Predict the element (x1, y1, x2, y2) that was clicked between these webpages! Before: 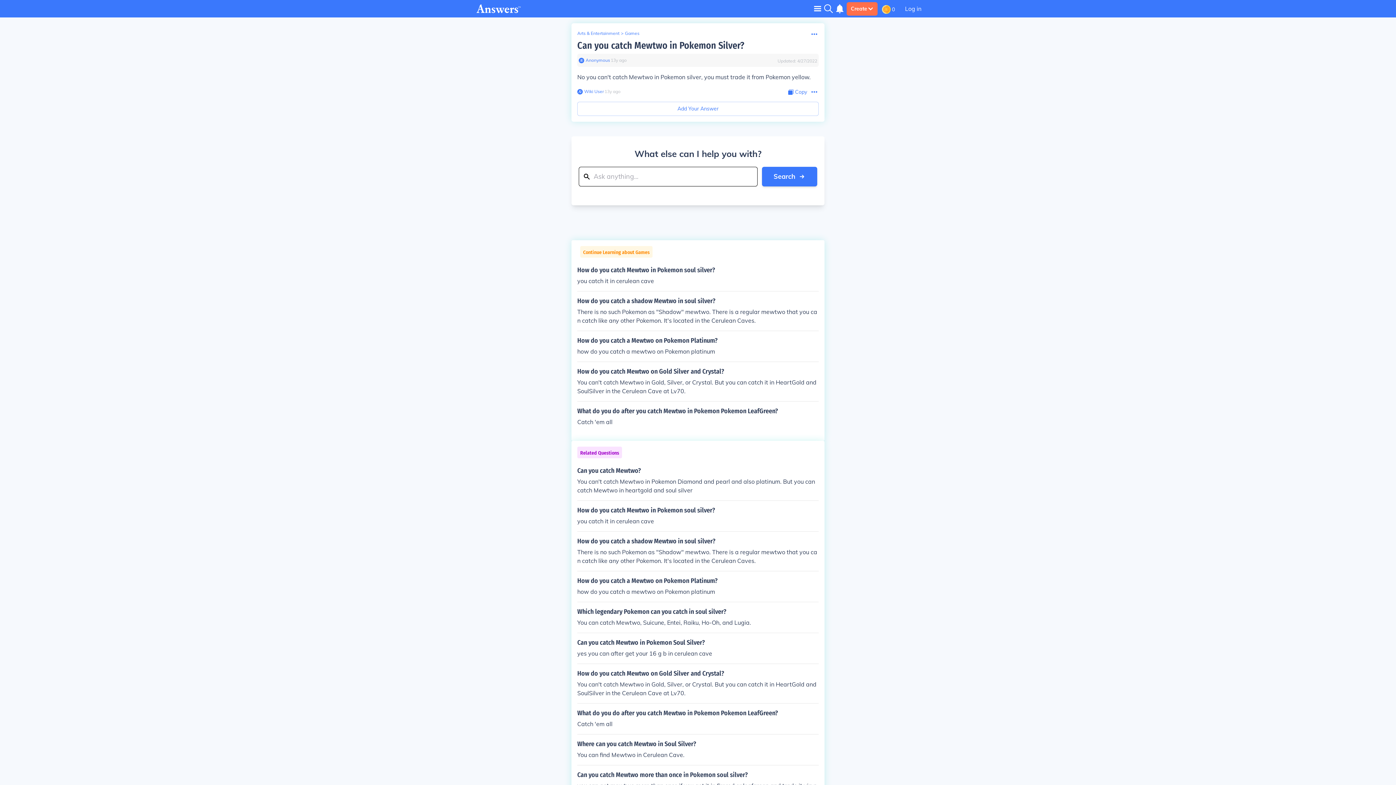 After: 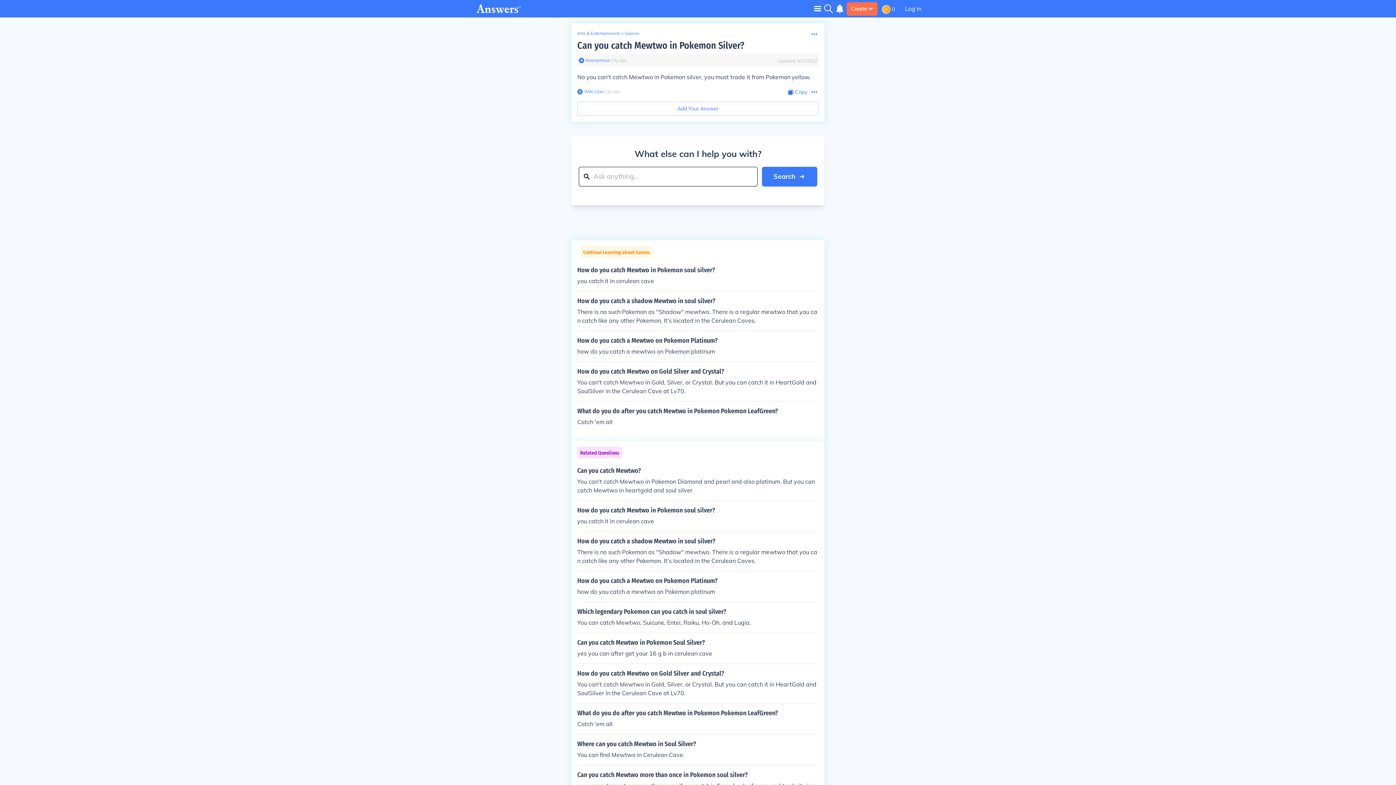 Action: label: Anonymous bbox: (584, 57, 610, 63)